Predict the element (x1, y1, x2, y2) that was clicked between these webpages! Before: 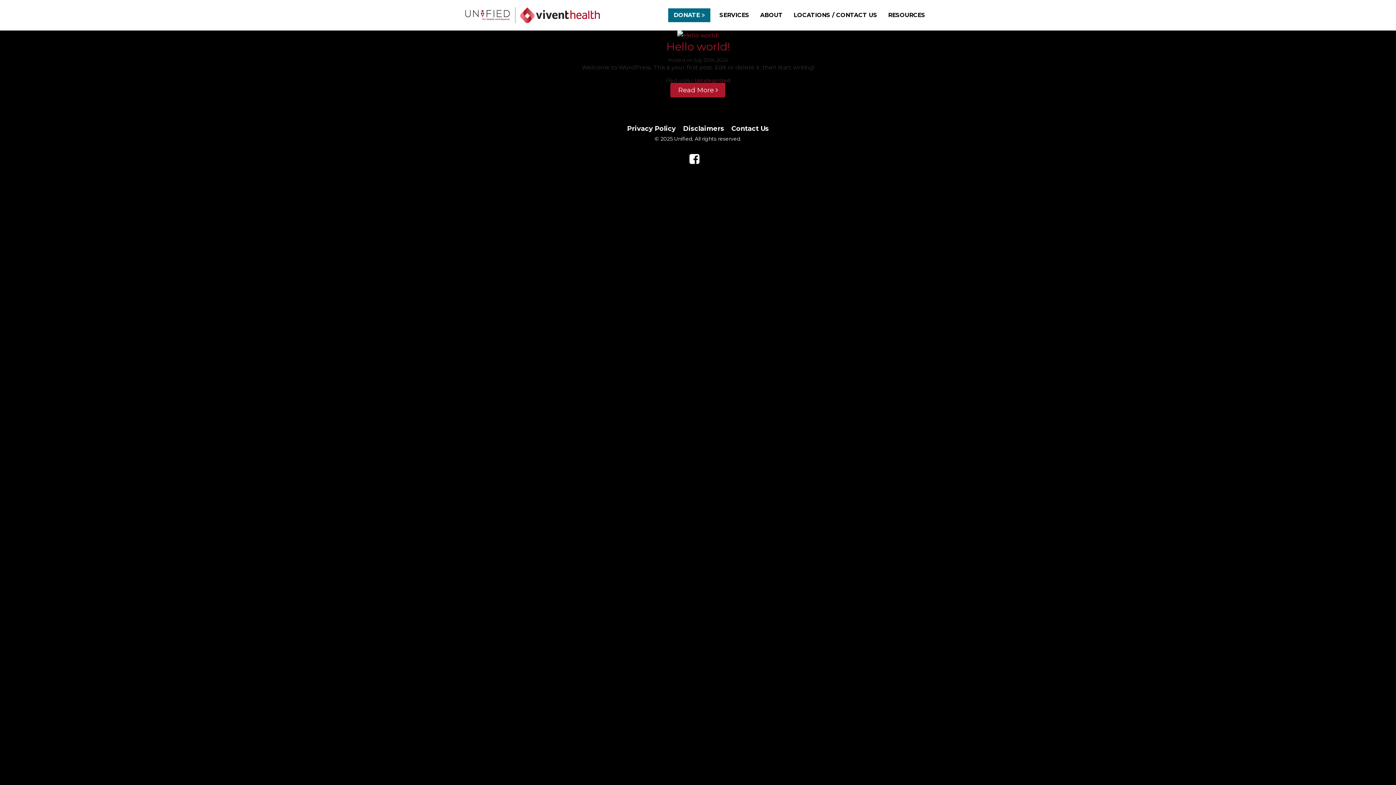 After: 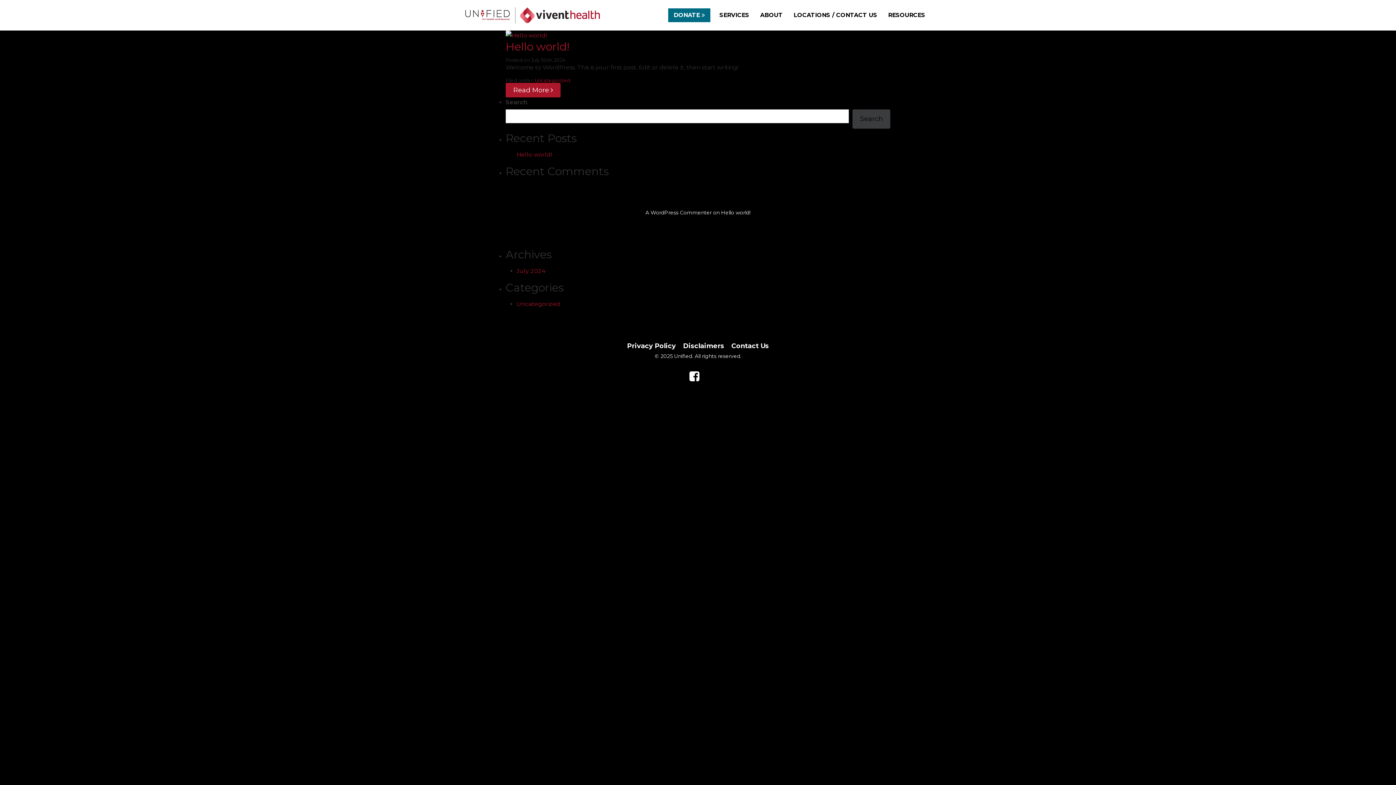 Action: label: Uncategorized bbox: (694, 77, 730, 83)